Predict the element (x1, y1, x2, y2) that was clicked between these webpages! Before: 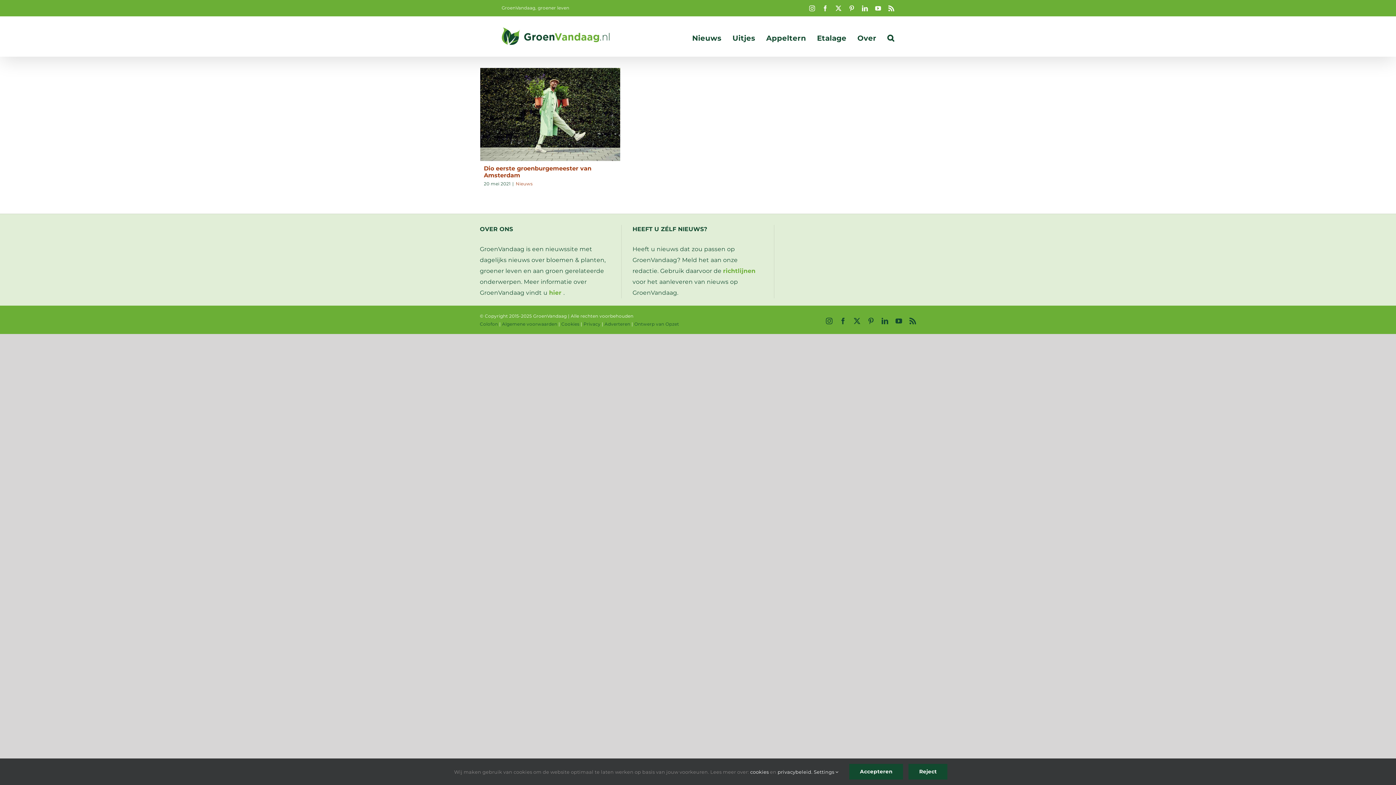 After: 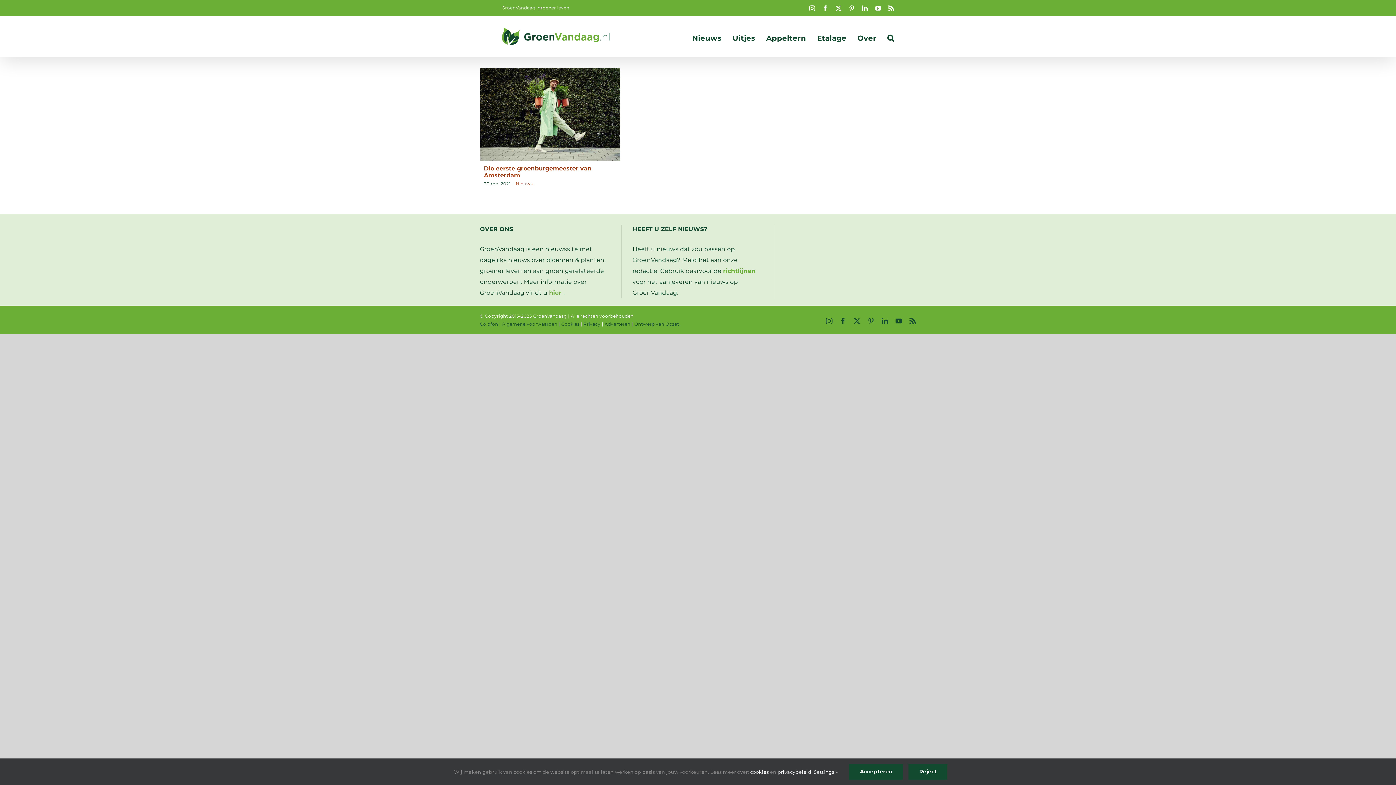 Action: label: Facebook bbox: (822, 5, 828, 11)